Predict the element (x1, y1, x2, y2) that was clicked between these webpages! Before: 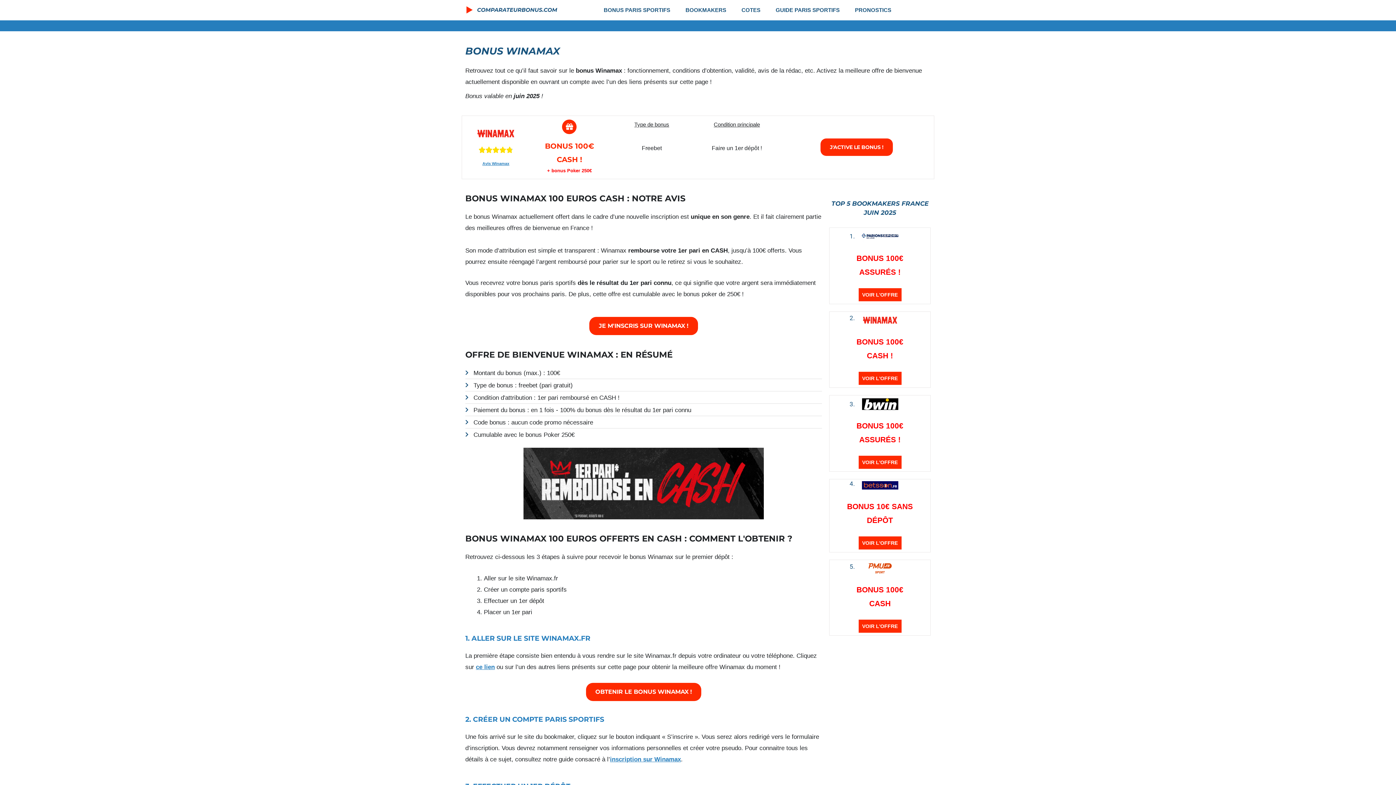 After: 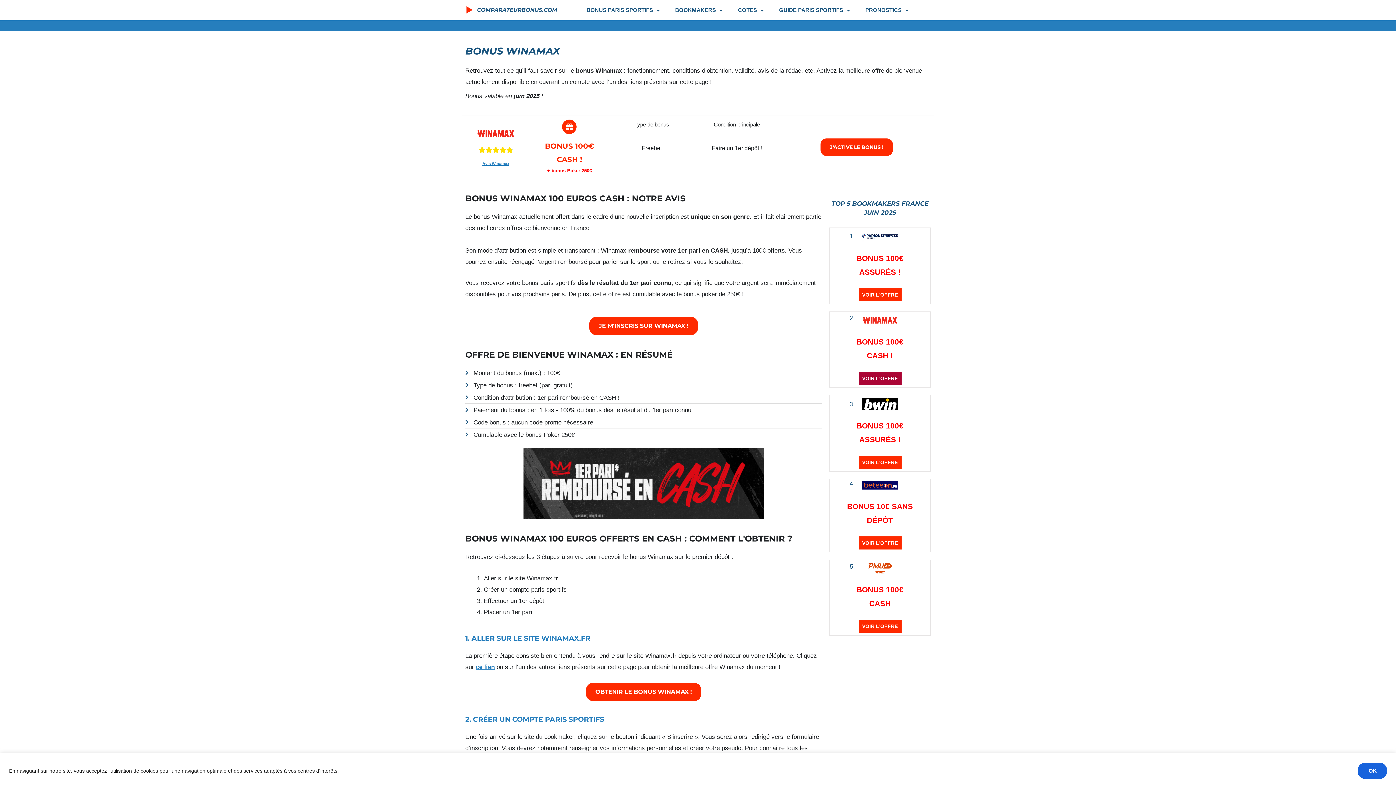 Action: label: VOIR L'OFFRE bbox: (858, 372, 901, 387)